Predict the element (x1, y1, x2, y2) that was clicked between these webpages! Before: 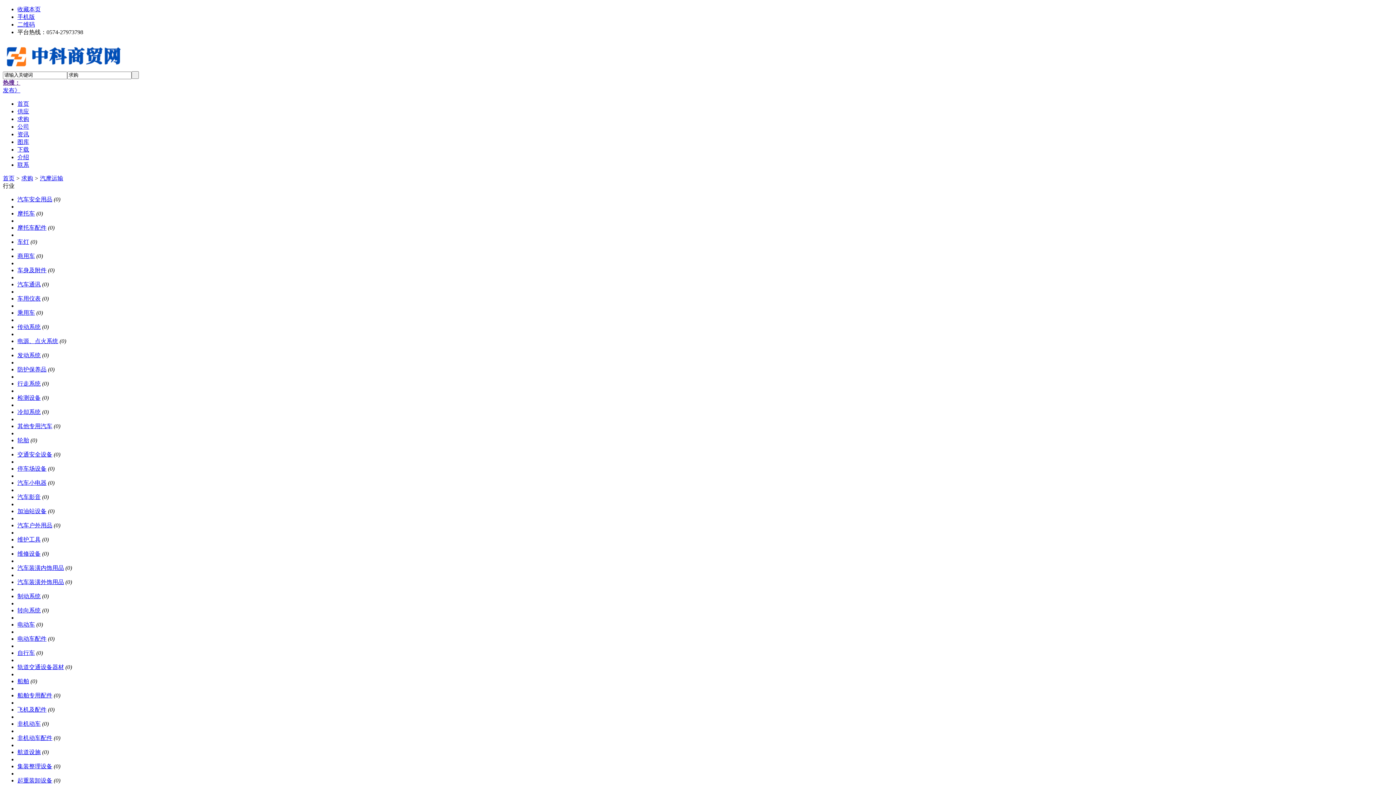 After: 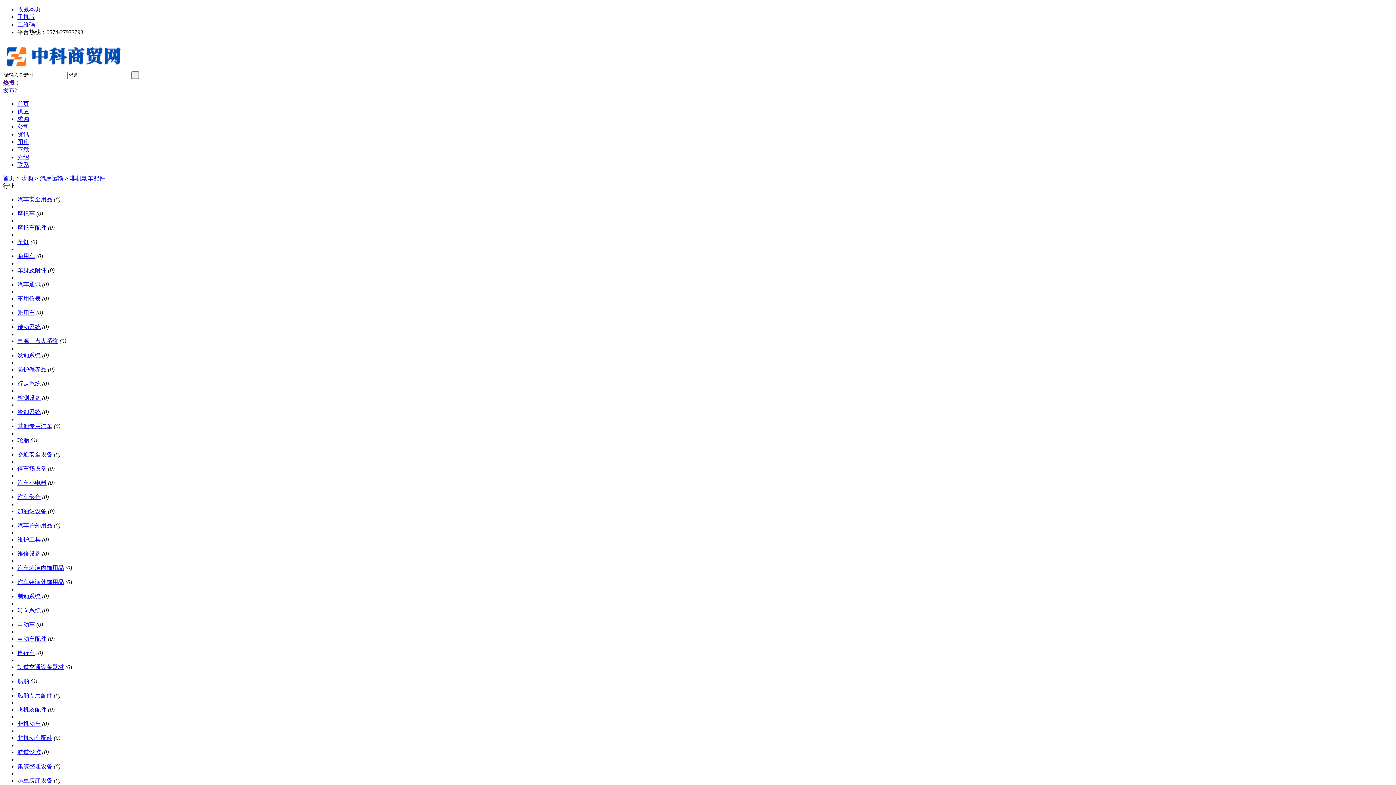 Action: bbox: (17, 735, 52, 741) label: 非机动车配件